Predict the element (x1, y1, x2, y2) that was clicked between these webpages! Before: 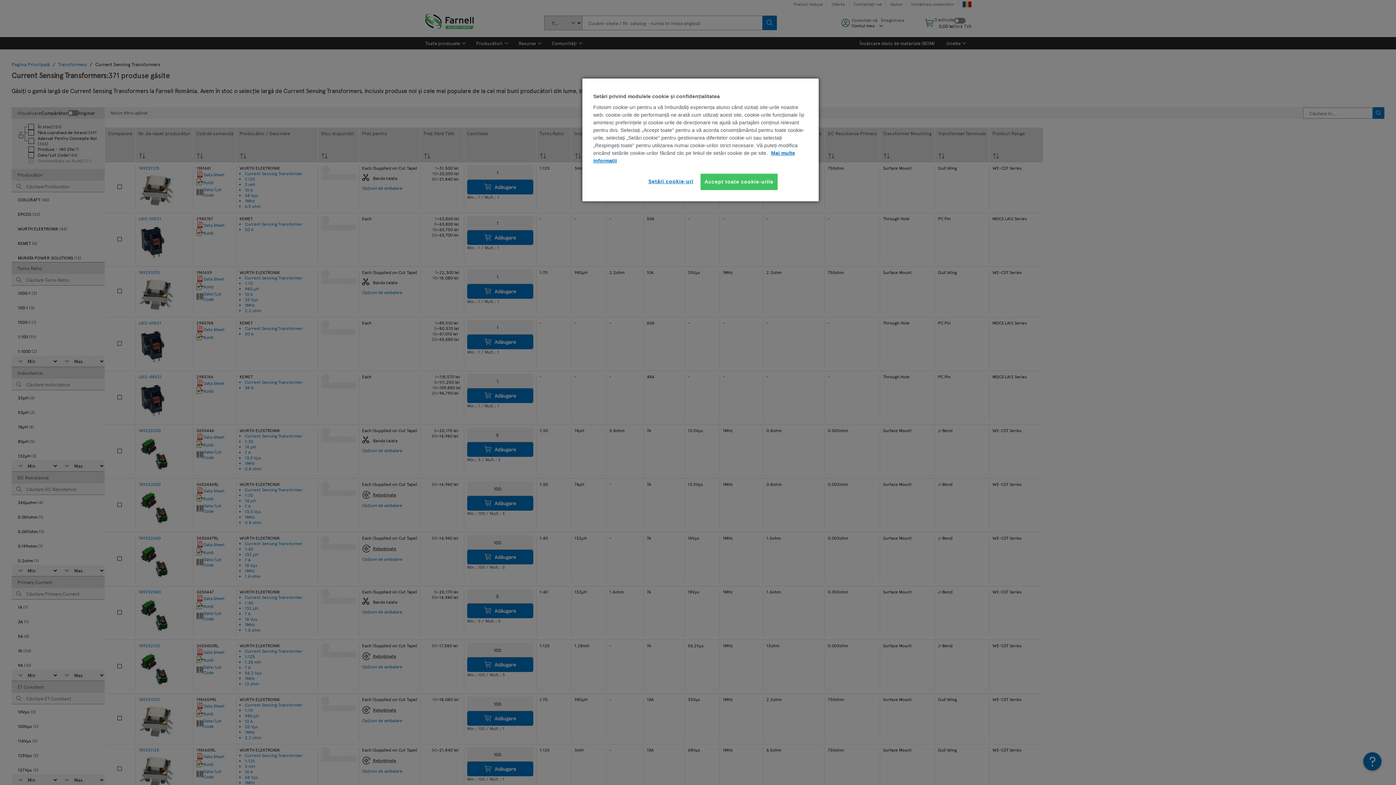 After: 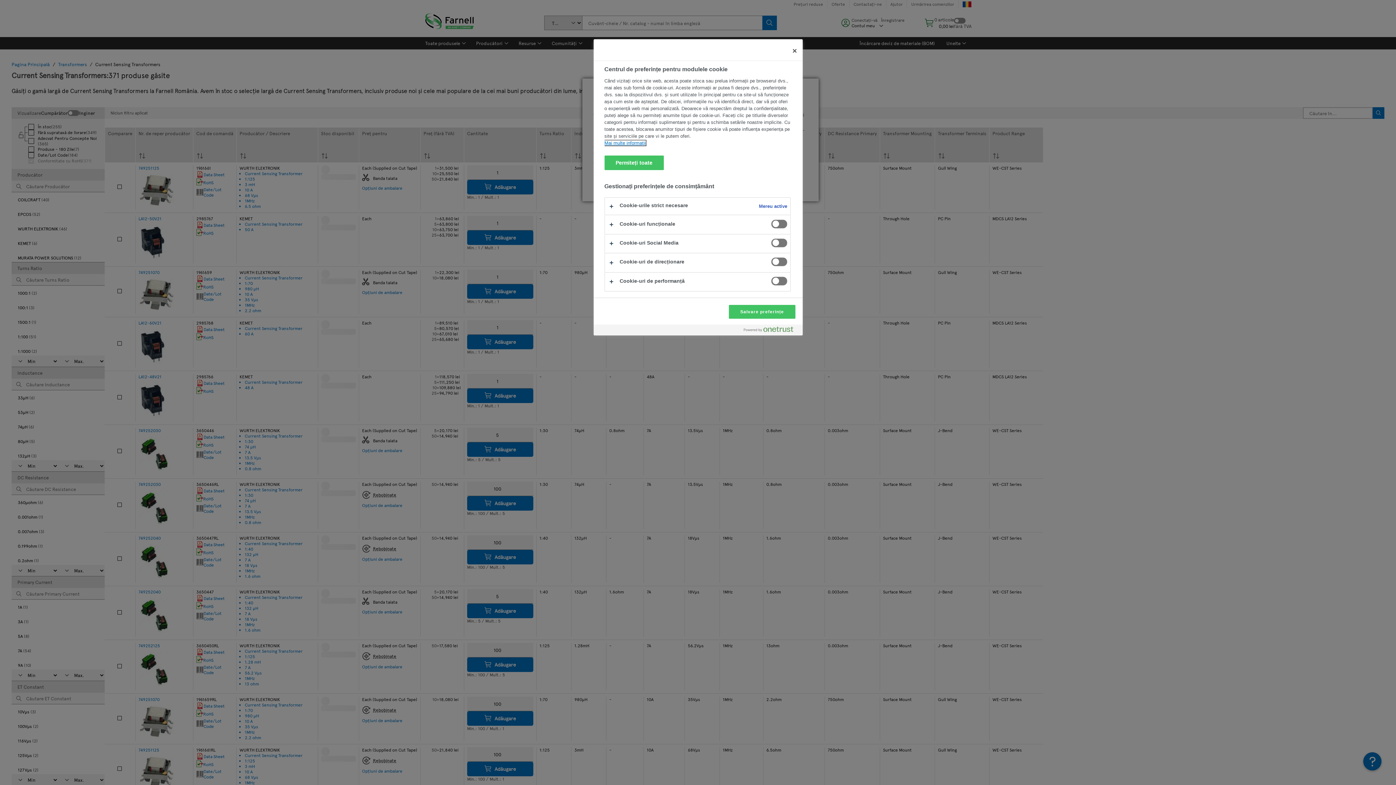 Action: bbox: (646, 173, 695, 189) label: Setări cookie-uri